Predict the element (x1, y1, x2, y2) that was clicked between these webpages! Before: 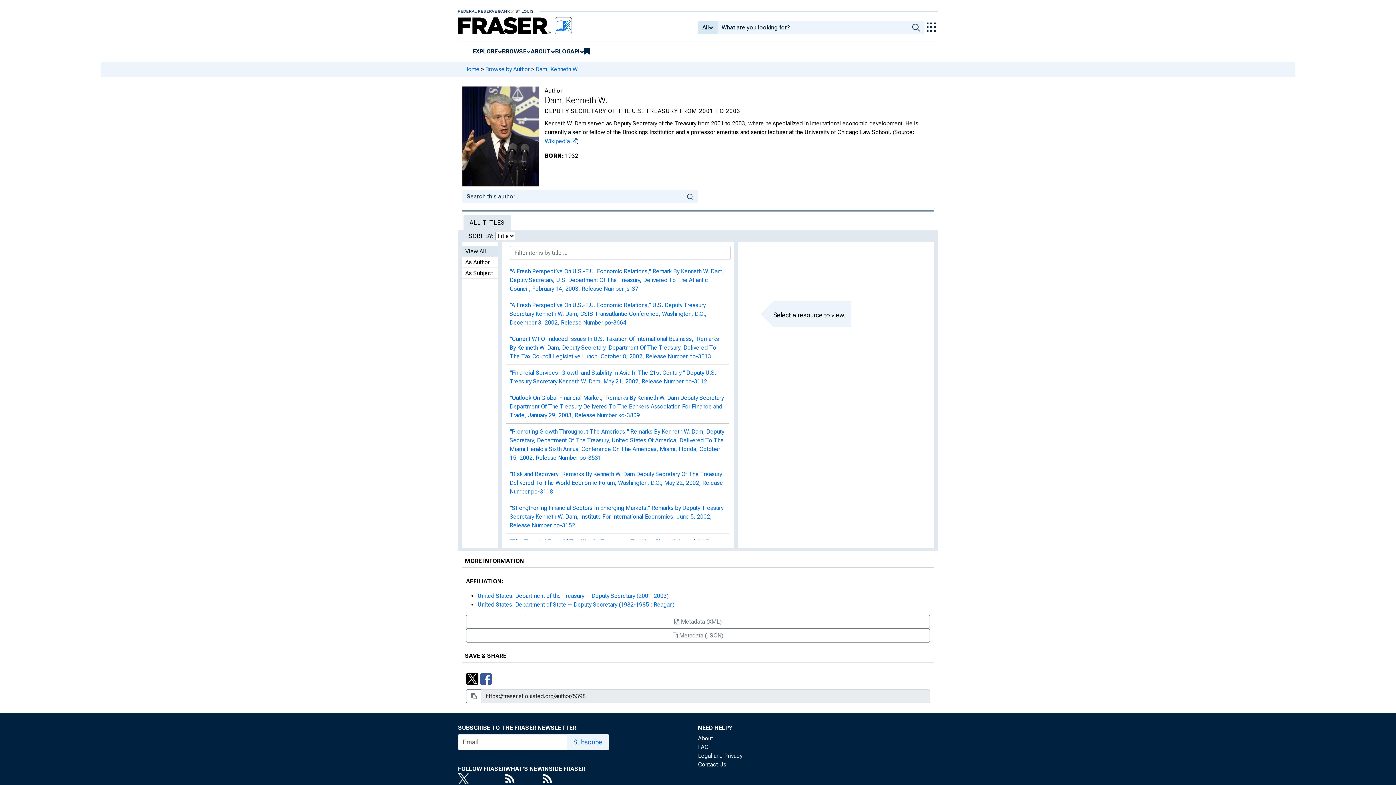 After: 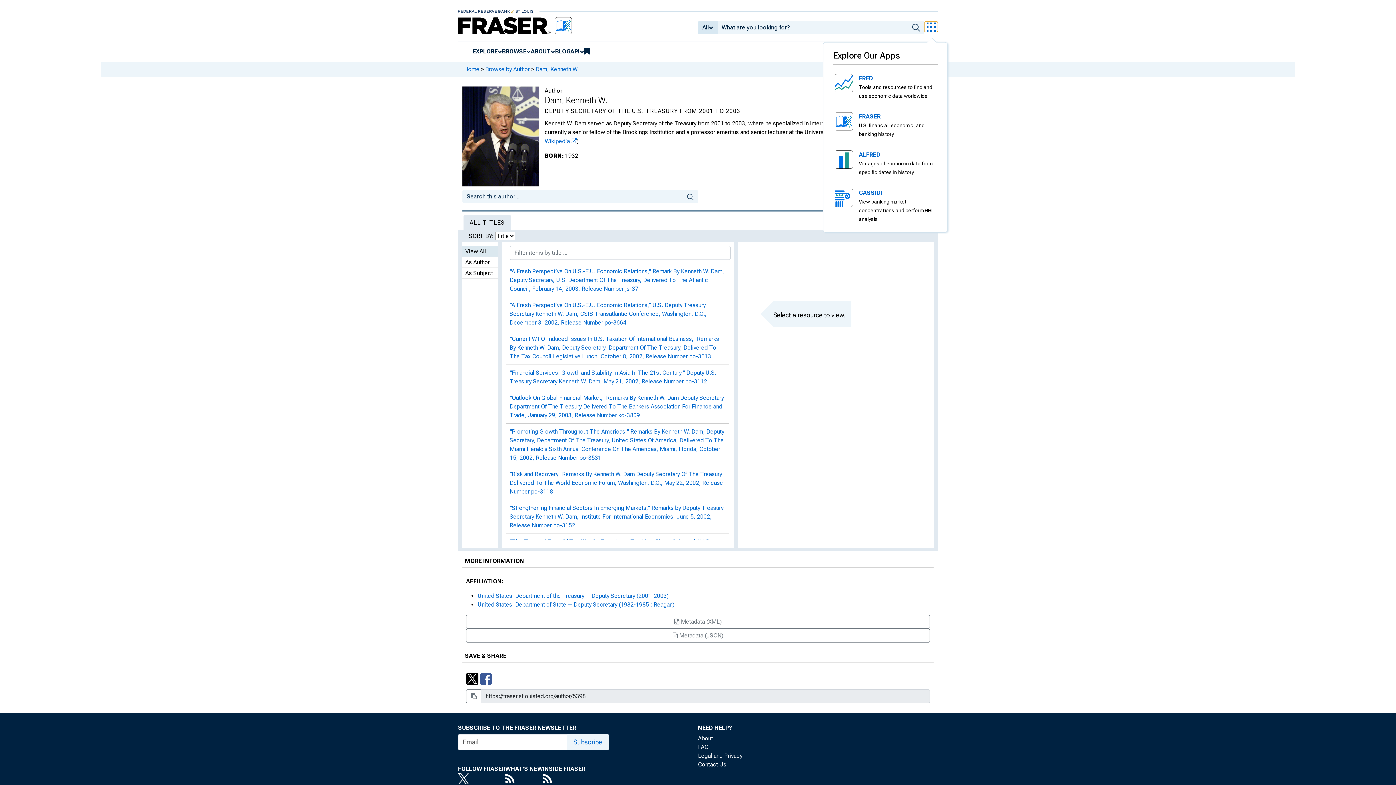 Action: bbox: (924, 21, 938, 31)